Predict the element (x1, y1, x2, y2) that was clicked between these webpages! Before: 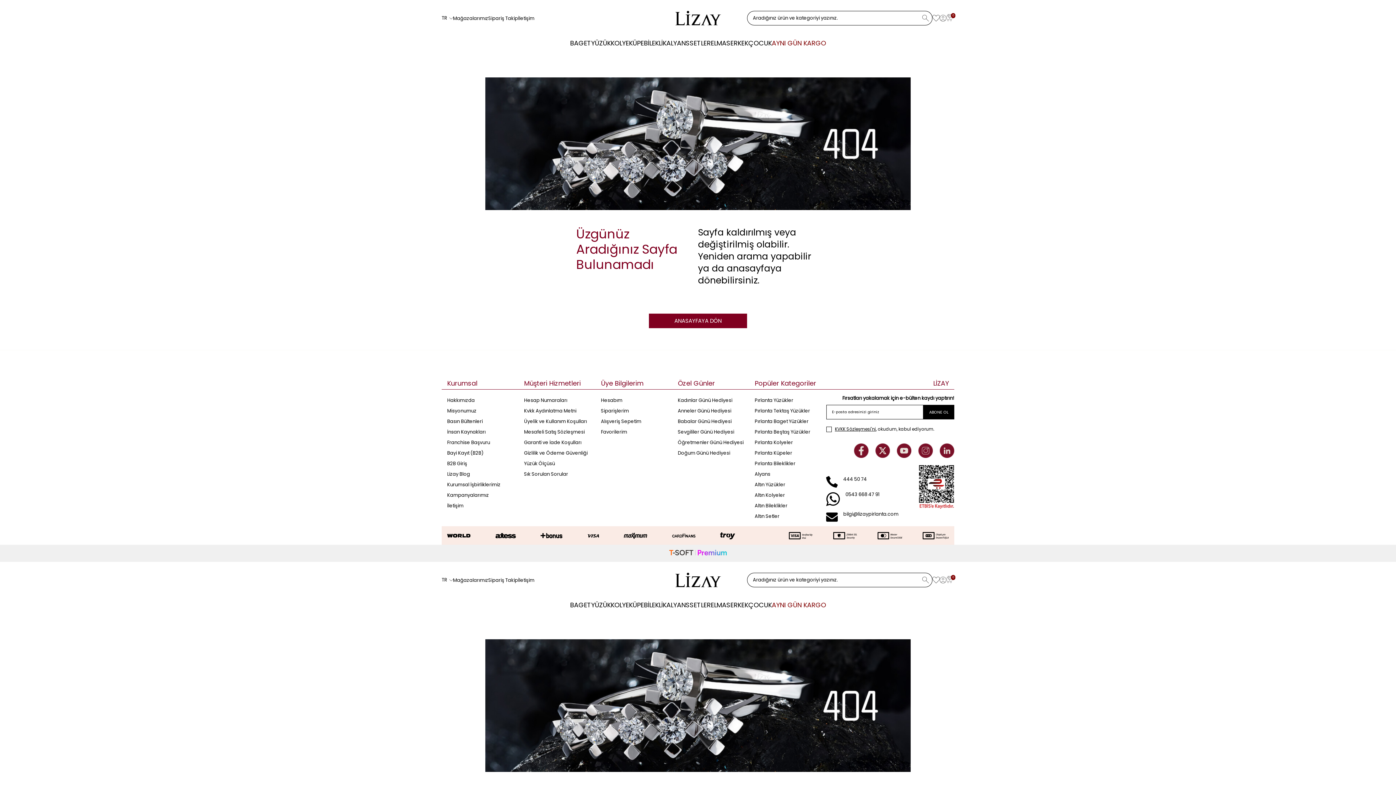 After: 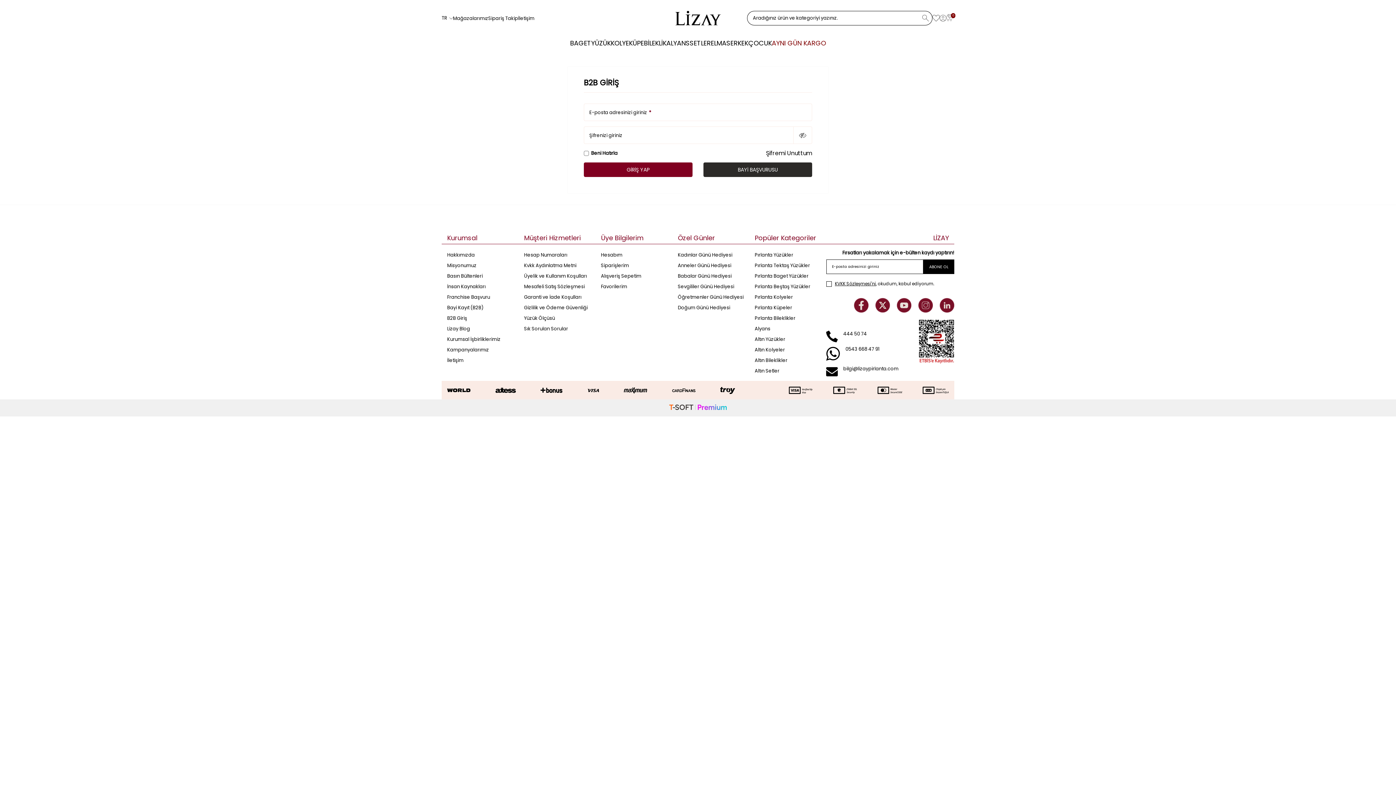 Action: label: B2B Giriş bbox: (441, 458, 518, 469)